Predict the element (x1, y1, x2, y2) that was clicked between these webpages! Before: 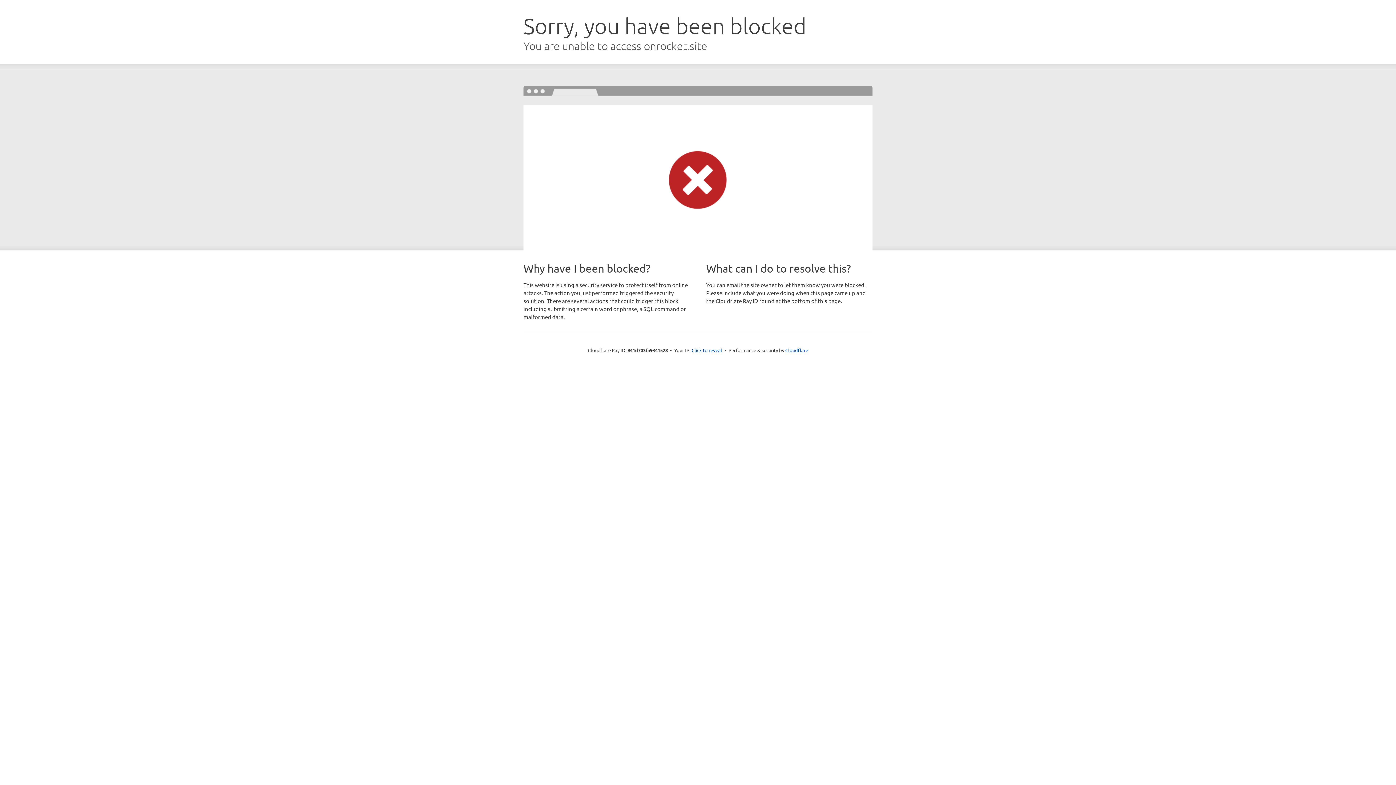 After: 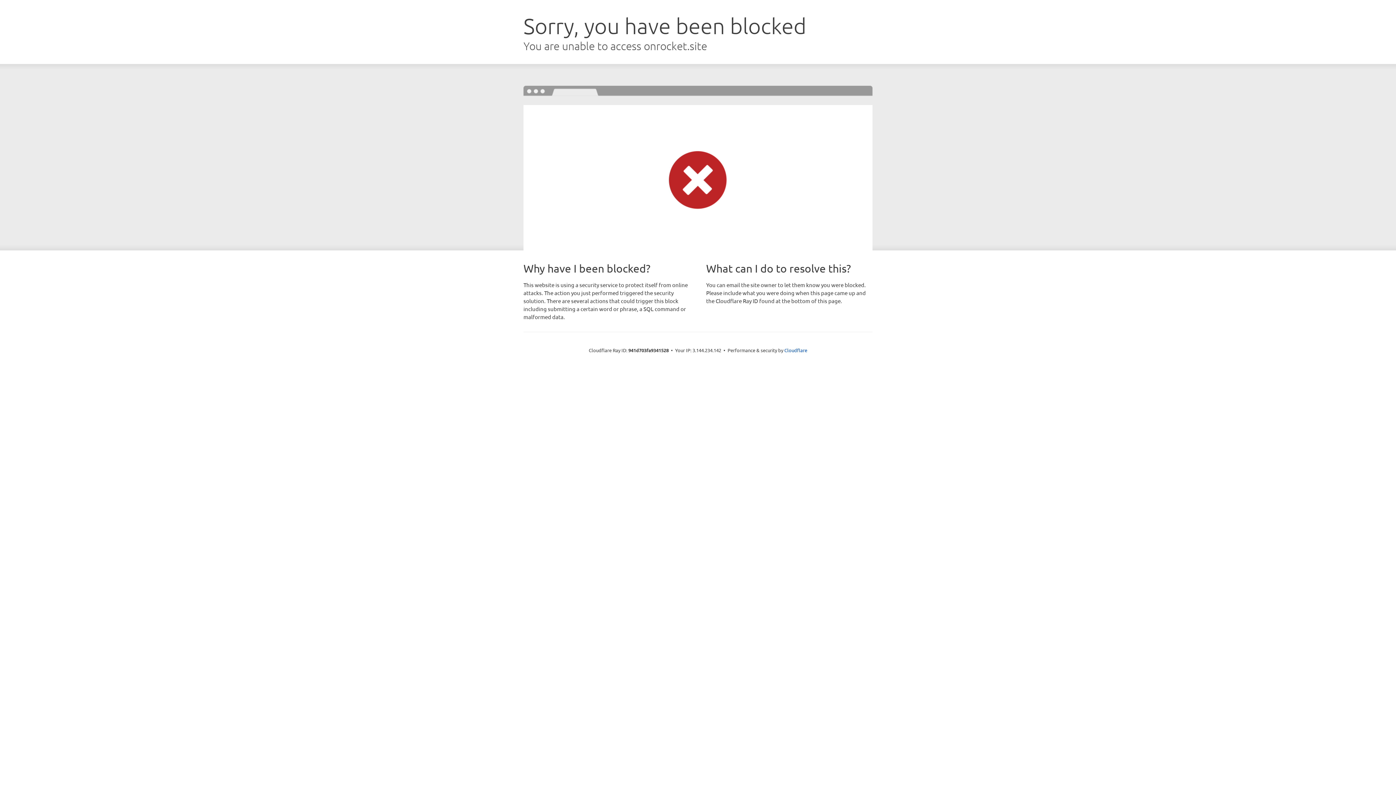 Action: bbox: (691, 346, 722, 353) label: Click to reveal